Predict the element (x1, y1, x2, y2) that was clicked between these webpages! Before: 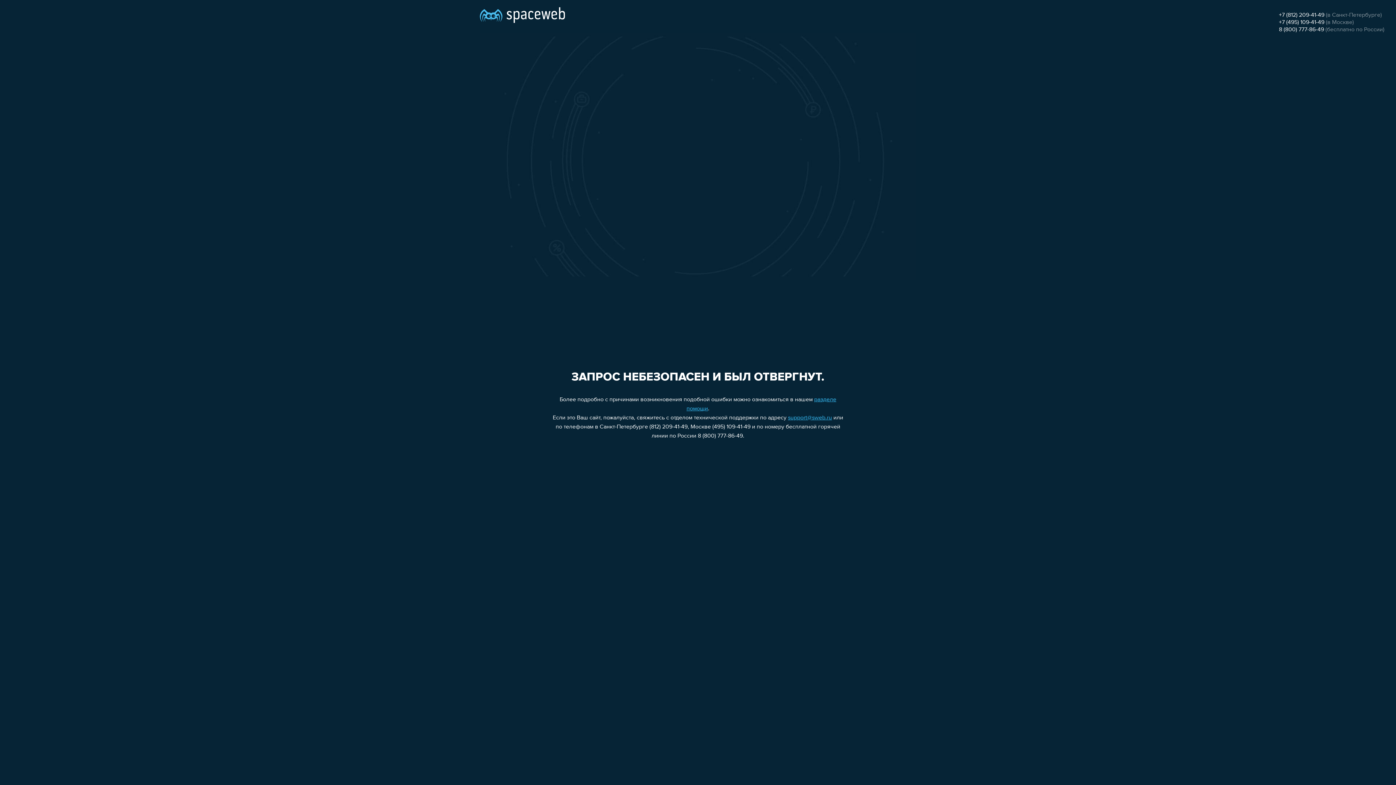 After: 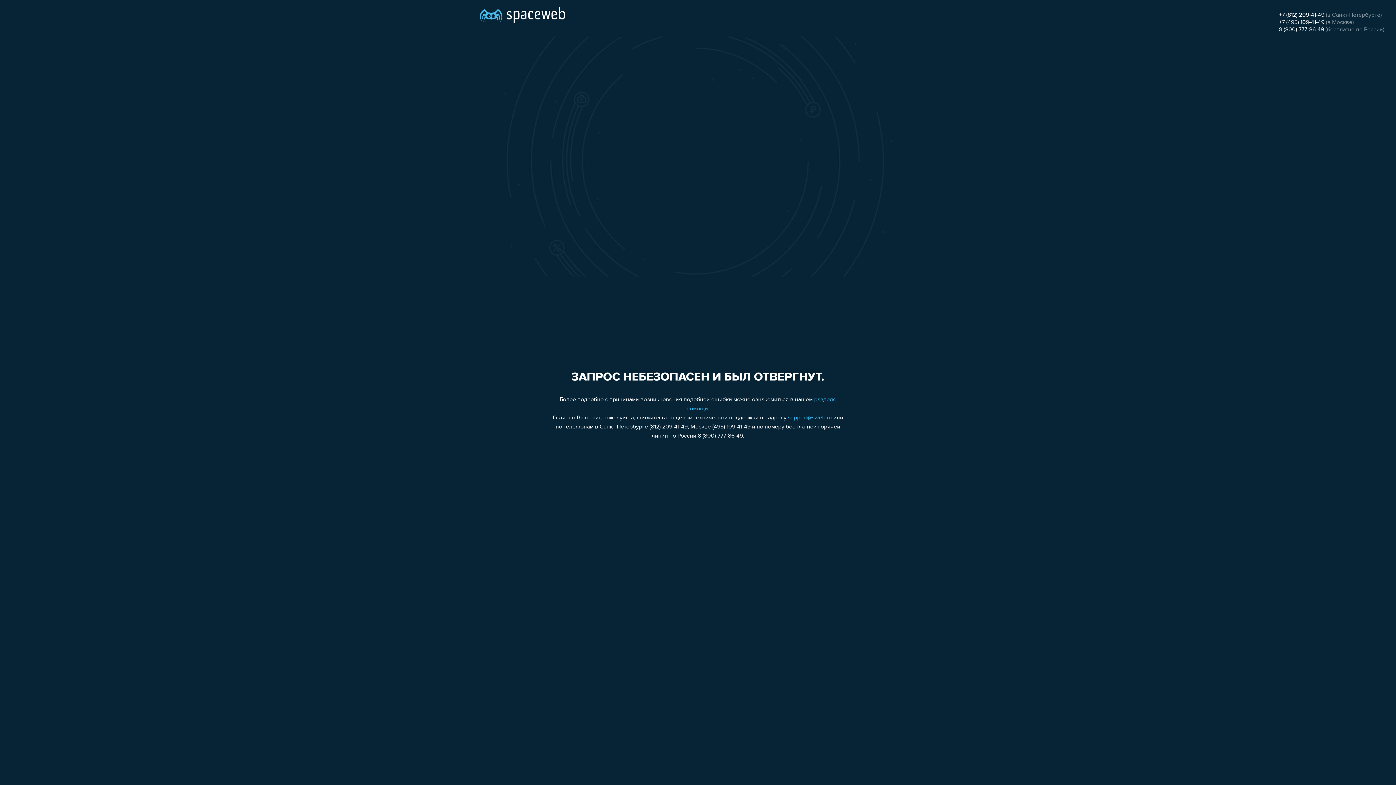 Action: label: 8 (800) 777-86-49 bbox: (1279, 26, 1324, 32)